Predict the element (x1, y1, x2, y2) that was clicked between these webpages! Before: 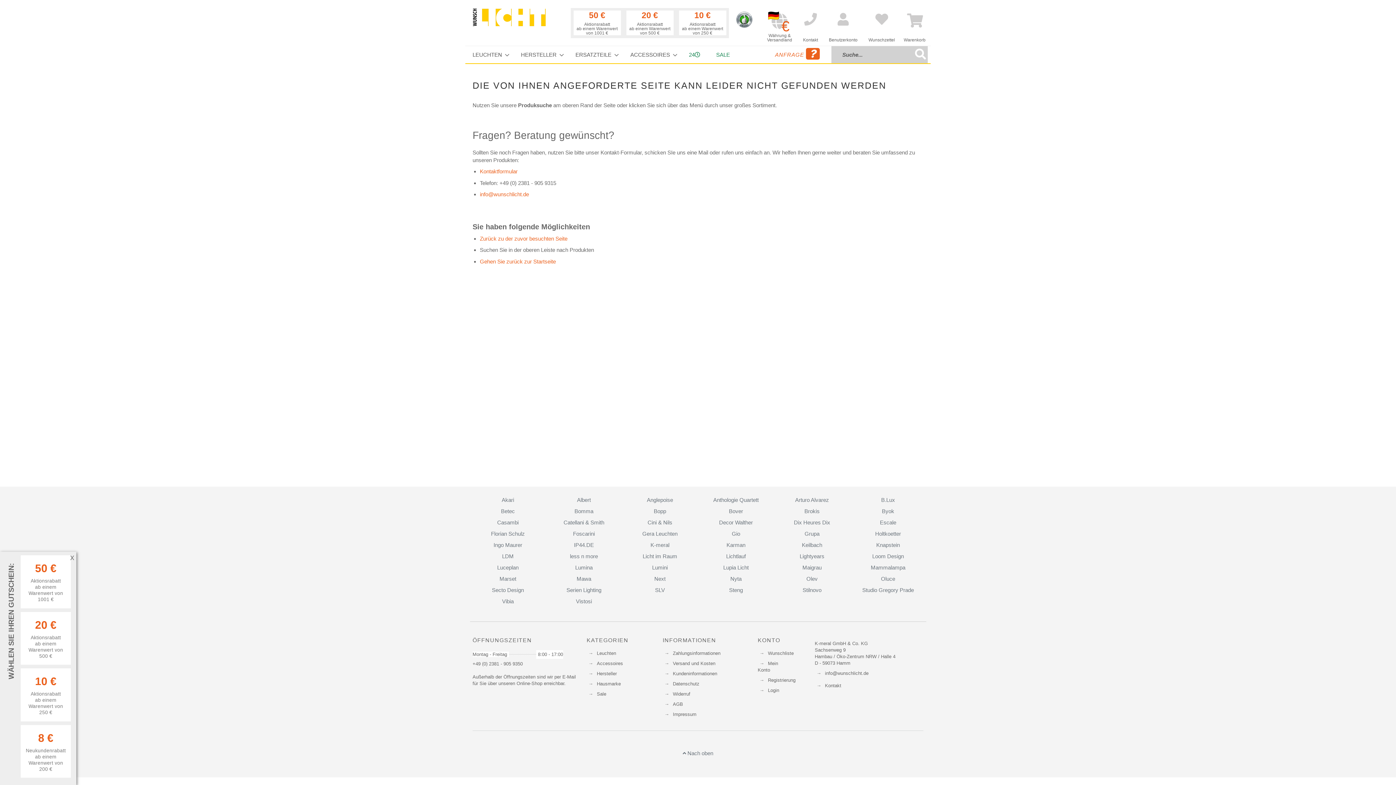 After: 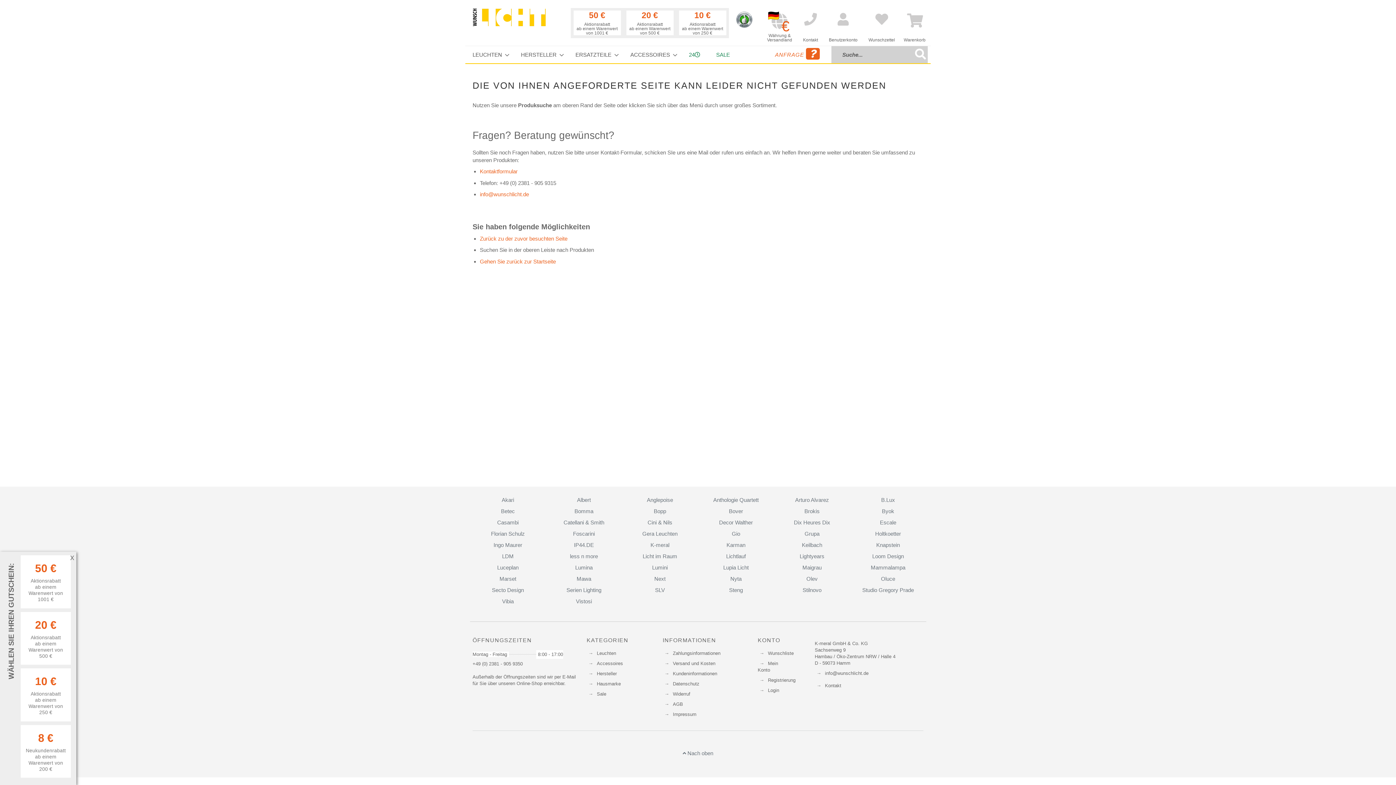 Action: label:  Nach oben bbox: (682, 749, 713, 757)